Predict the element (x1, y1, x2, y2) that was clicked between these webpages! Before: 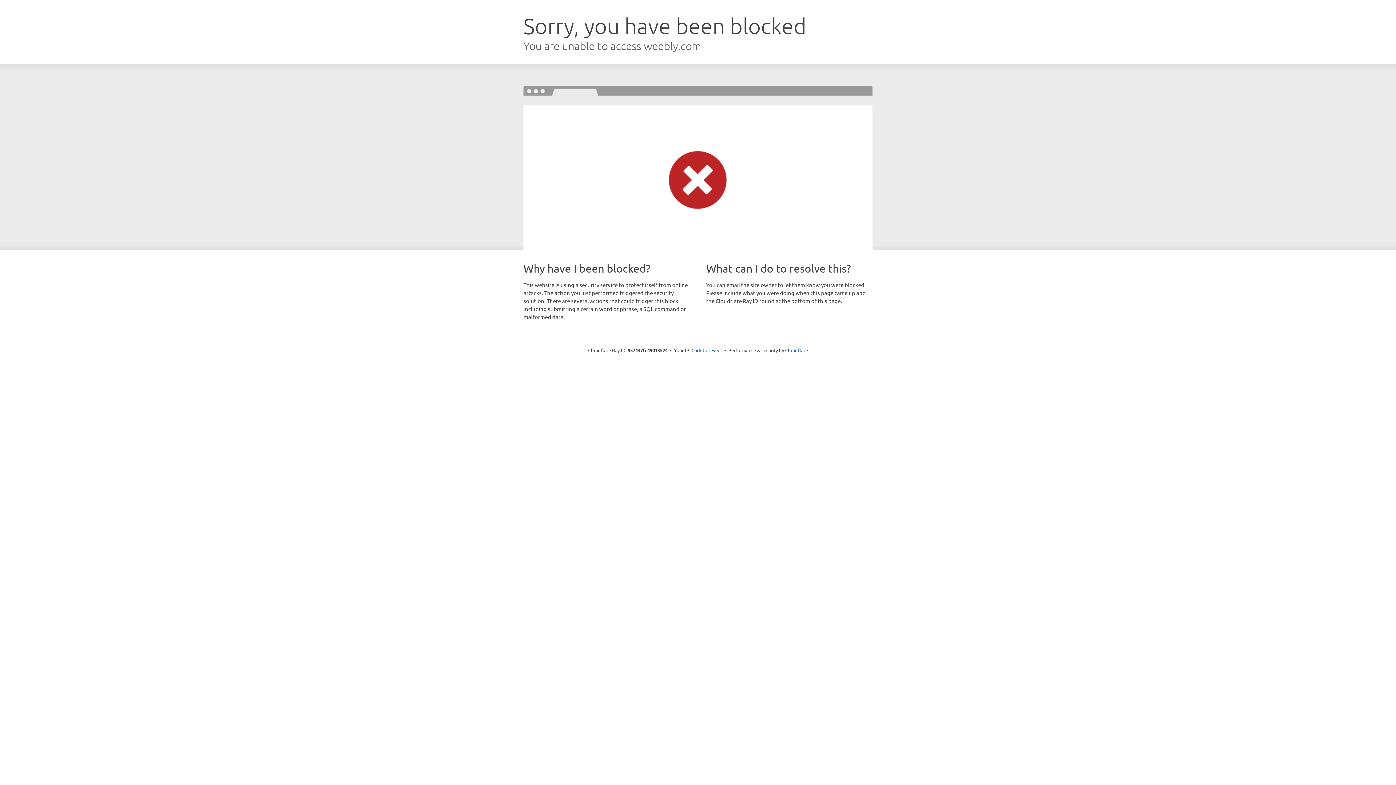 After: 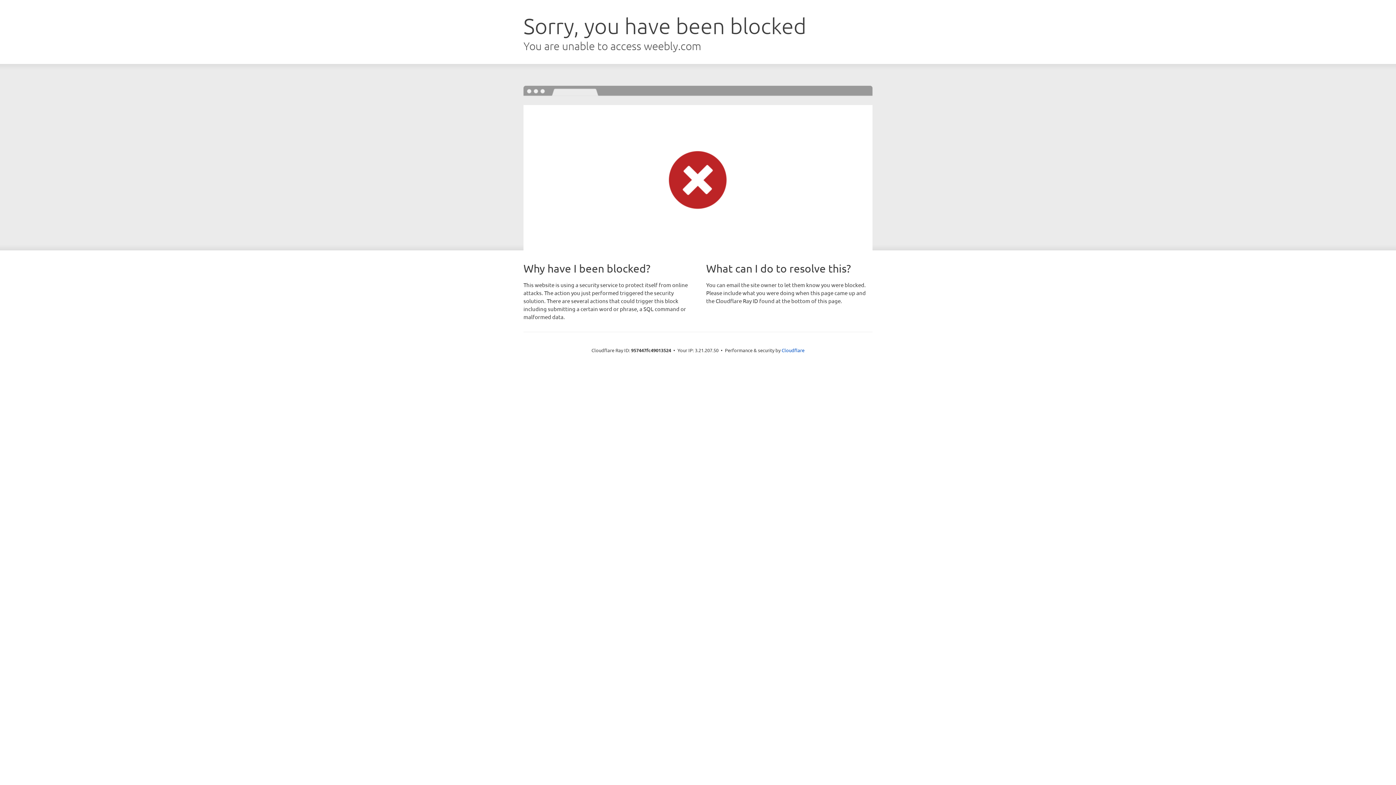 Action: bbox: (691, 346, 722, 353) label: Click to reveal